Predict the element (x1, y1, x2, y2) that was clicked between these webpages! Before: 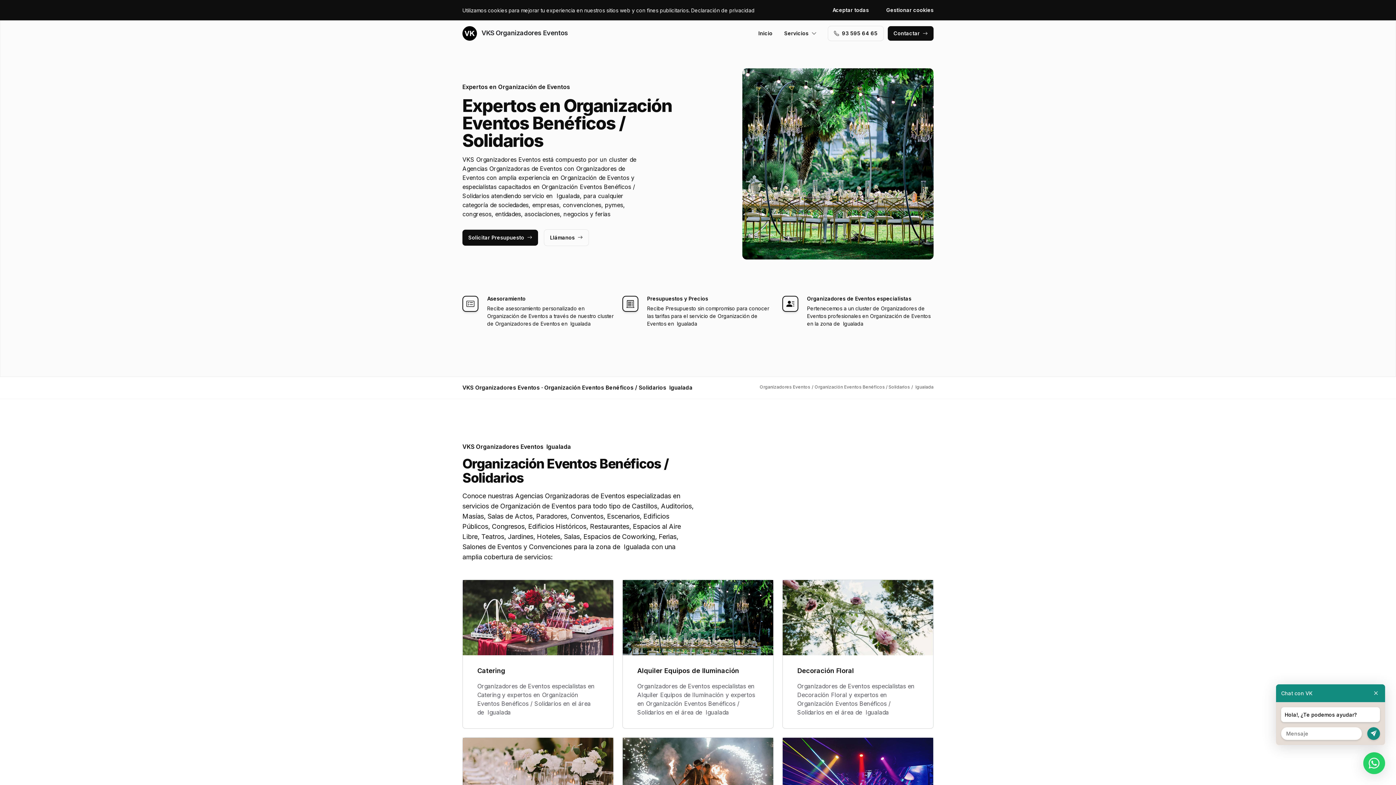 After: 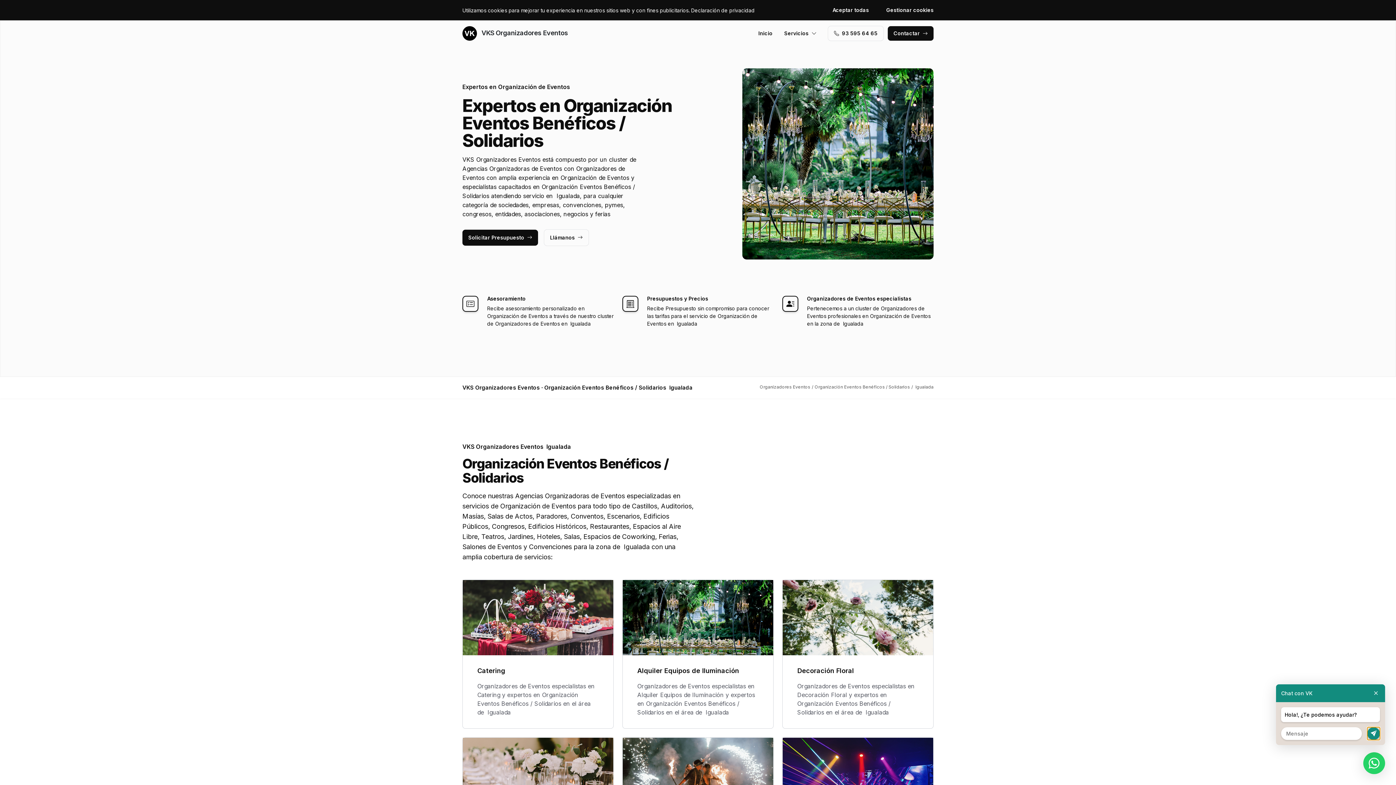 Action: bbox: (1367, 727, 1380, 740)